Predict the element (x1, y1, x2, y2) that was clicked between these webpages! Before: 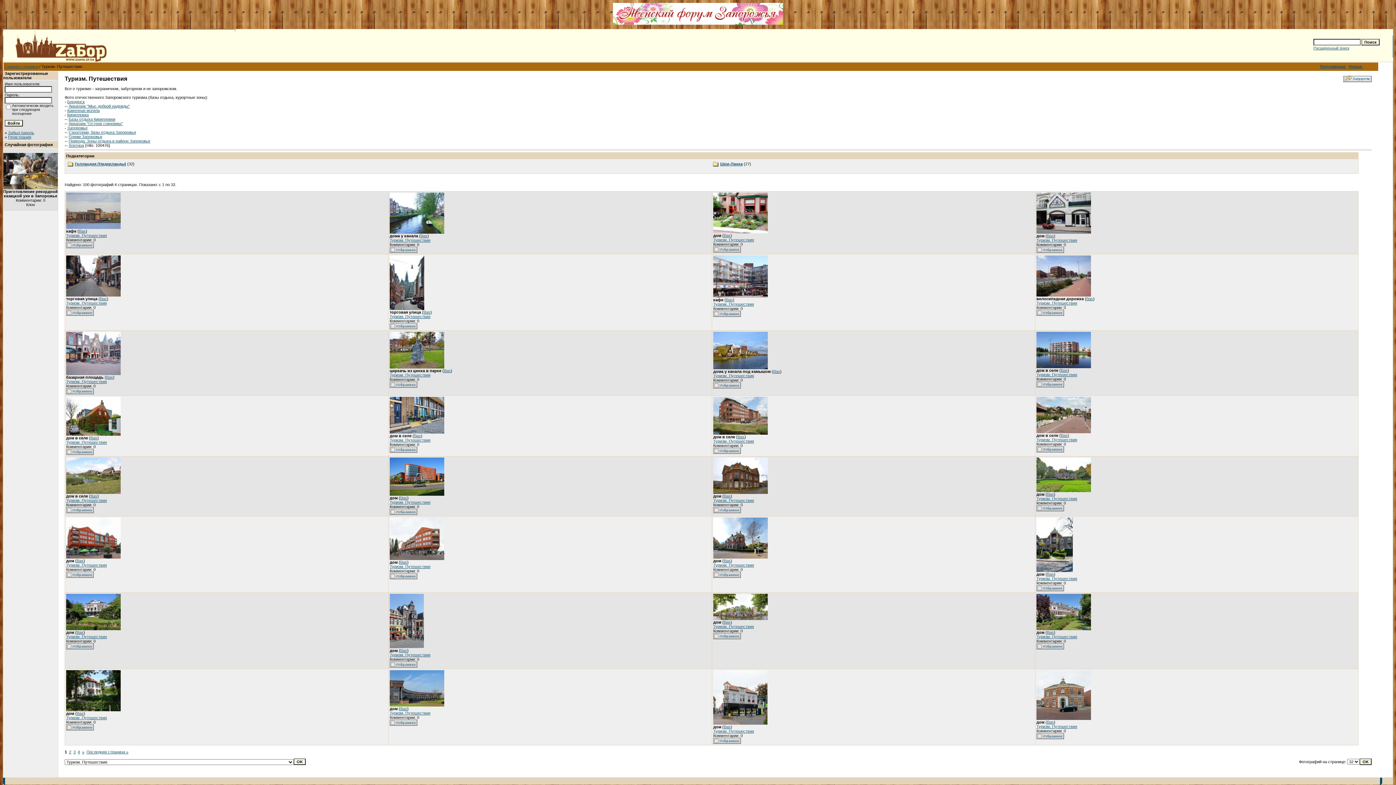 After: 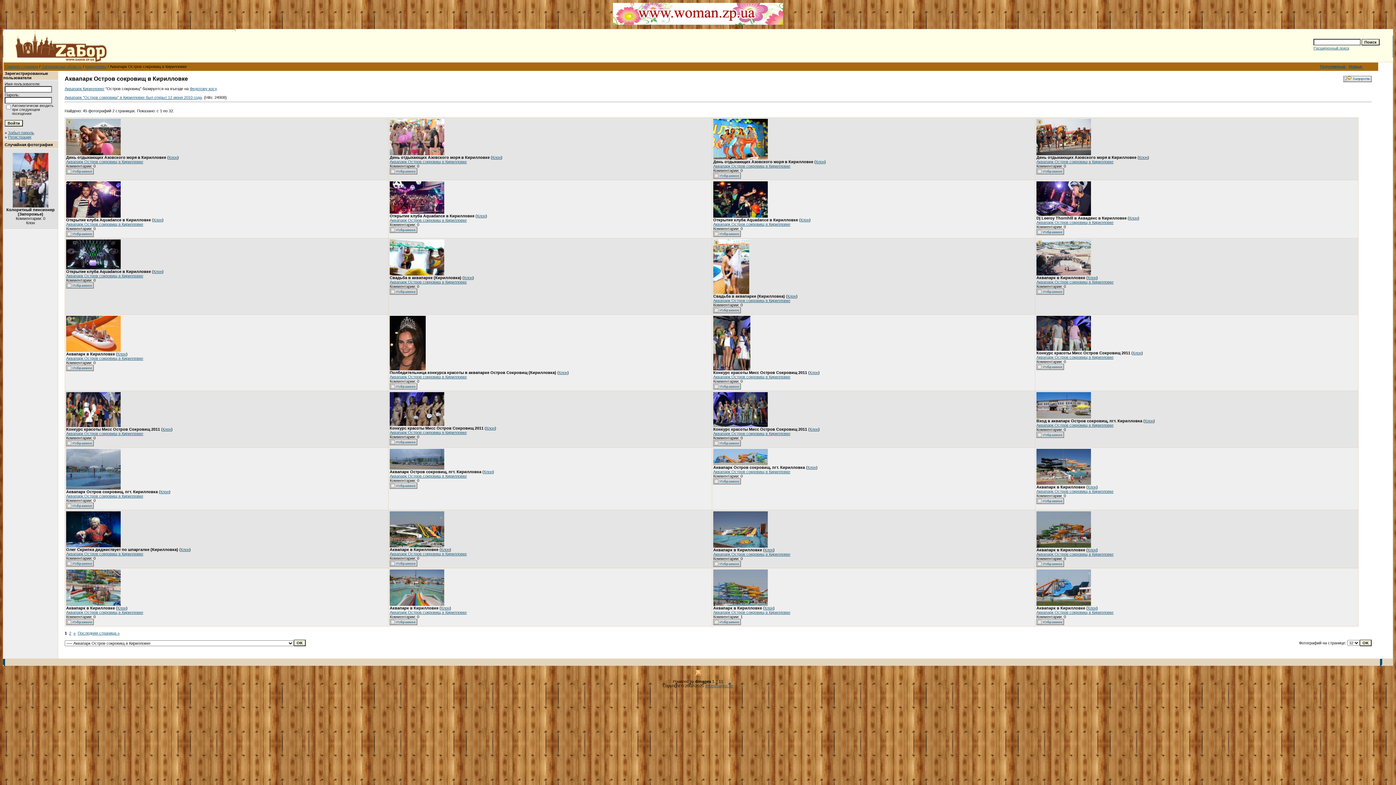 Action: bbox: (68, 121, 122, 125) label: Аквапарк "Остров сокровищ"